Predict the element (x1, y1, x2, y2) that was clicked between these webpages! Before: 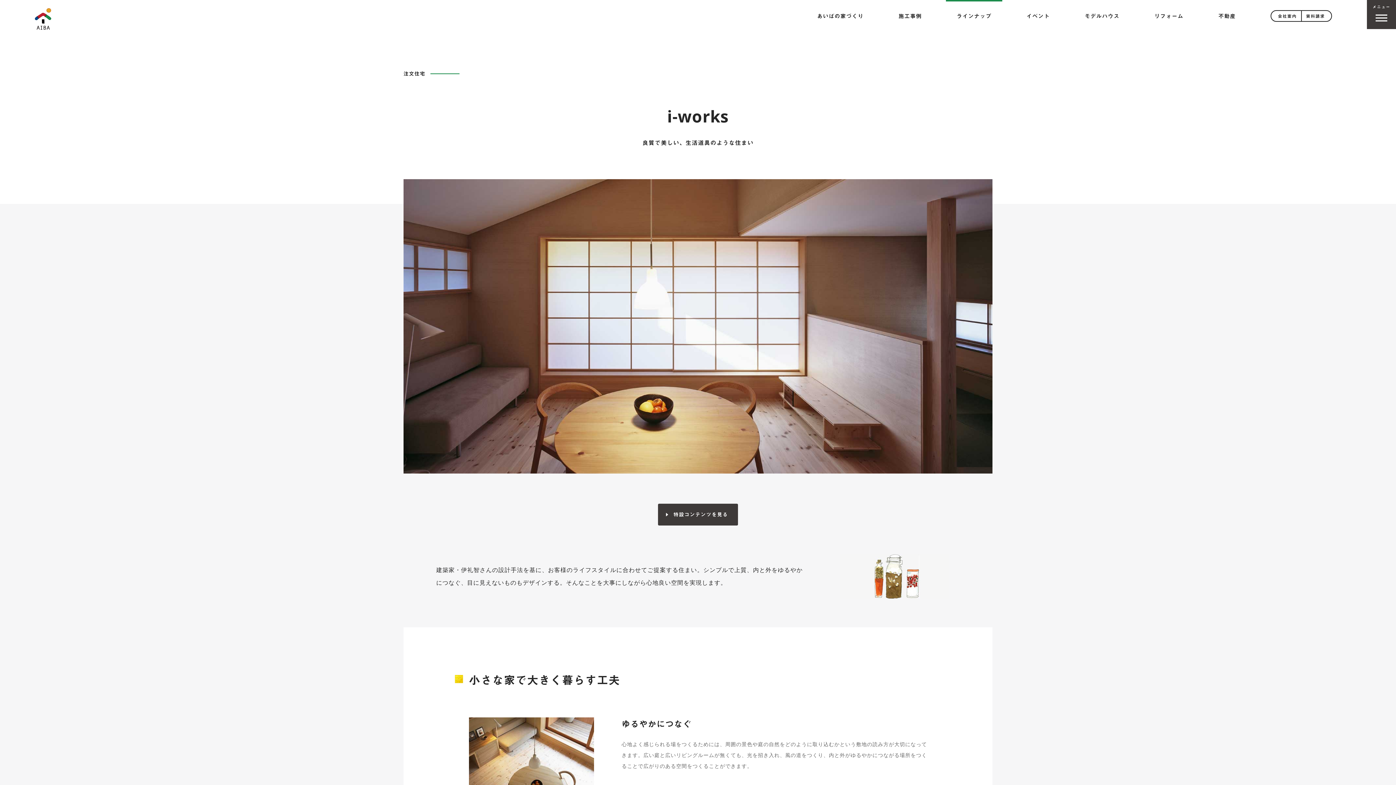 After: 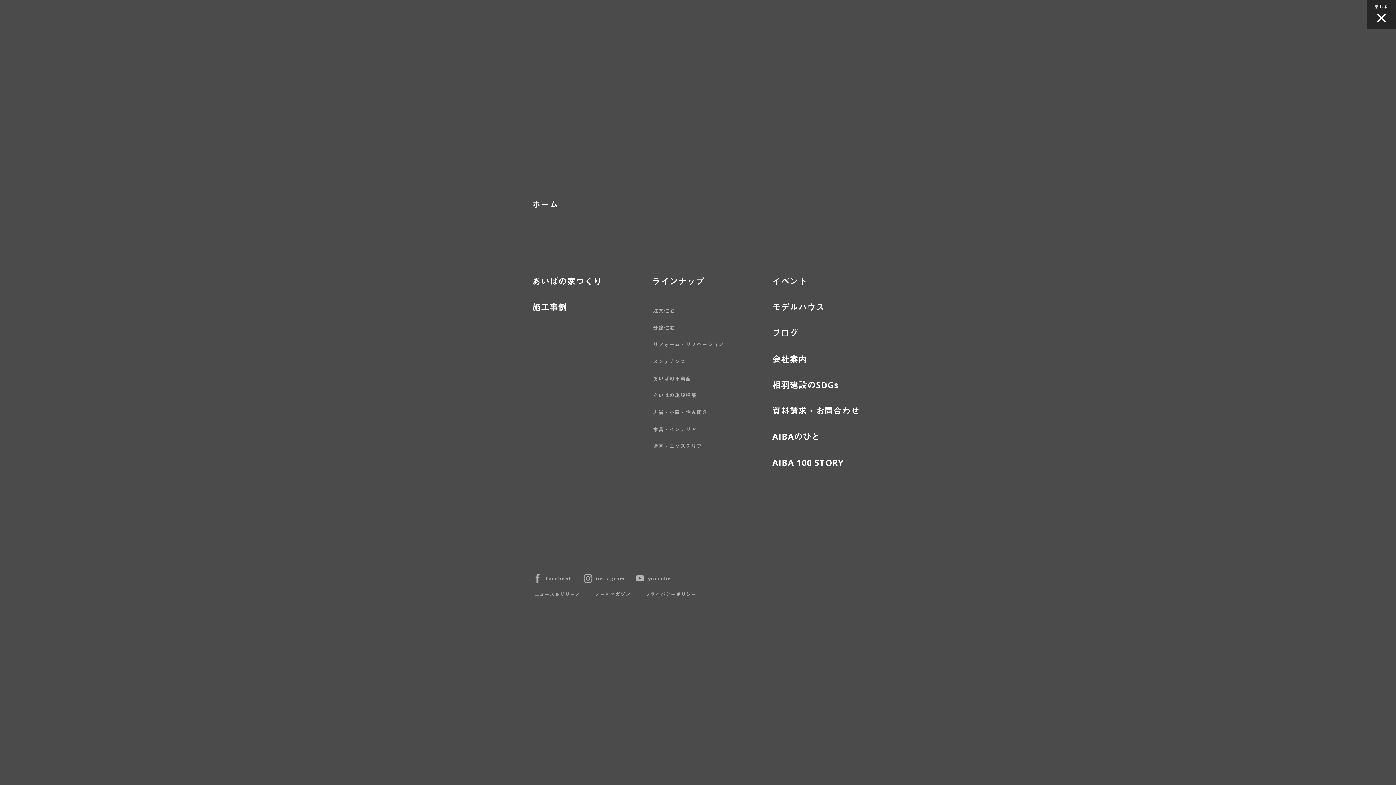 Action: bbox: (1367, 0, 1396, 29) label: メニュー